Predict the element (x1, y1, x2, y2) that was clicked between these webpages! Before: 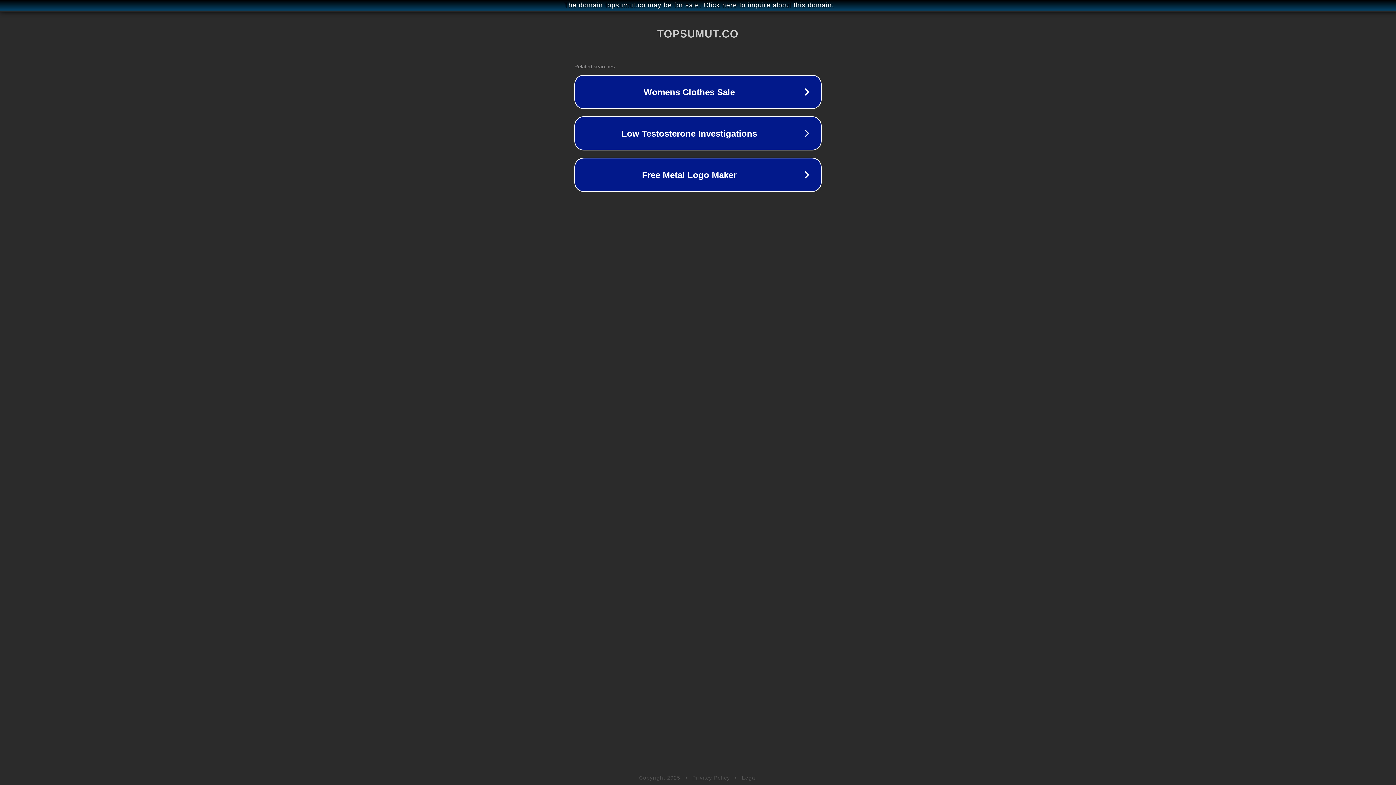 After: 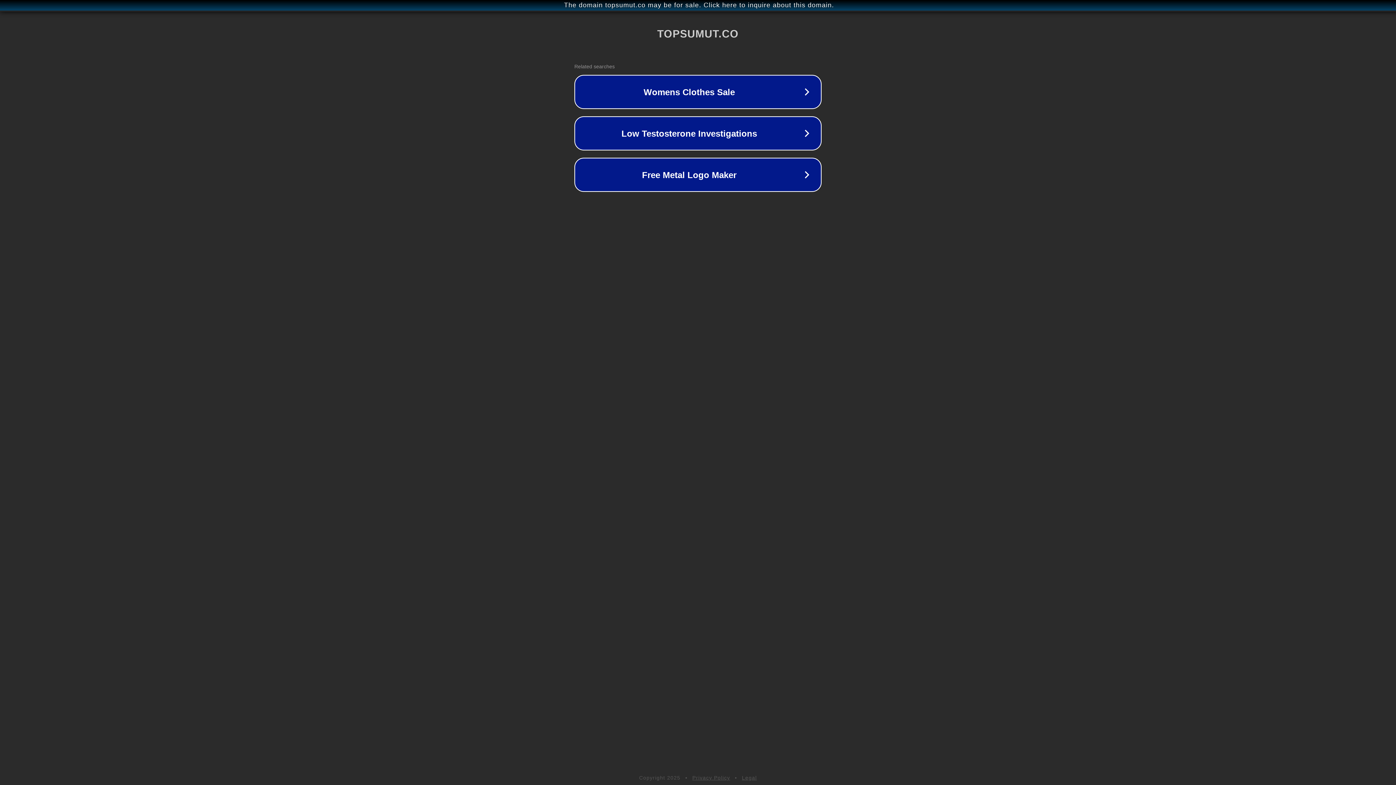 Action: label: Privacy Policy bbox: (692, 775, 730, 781)